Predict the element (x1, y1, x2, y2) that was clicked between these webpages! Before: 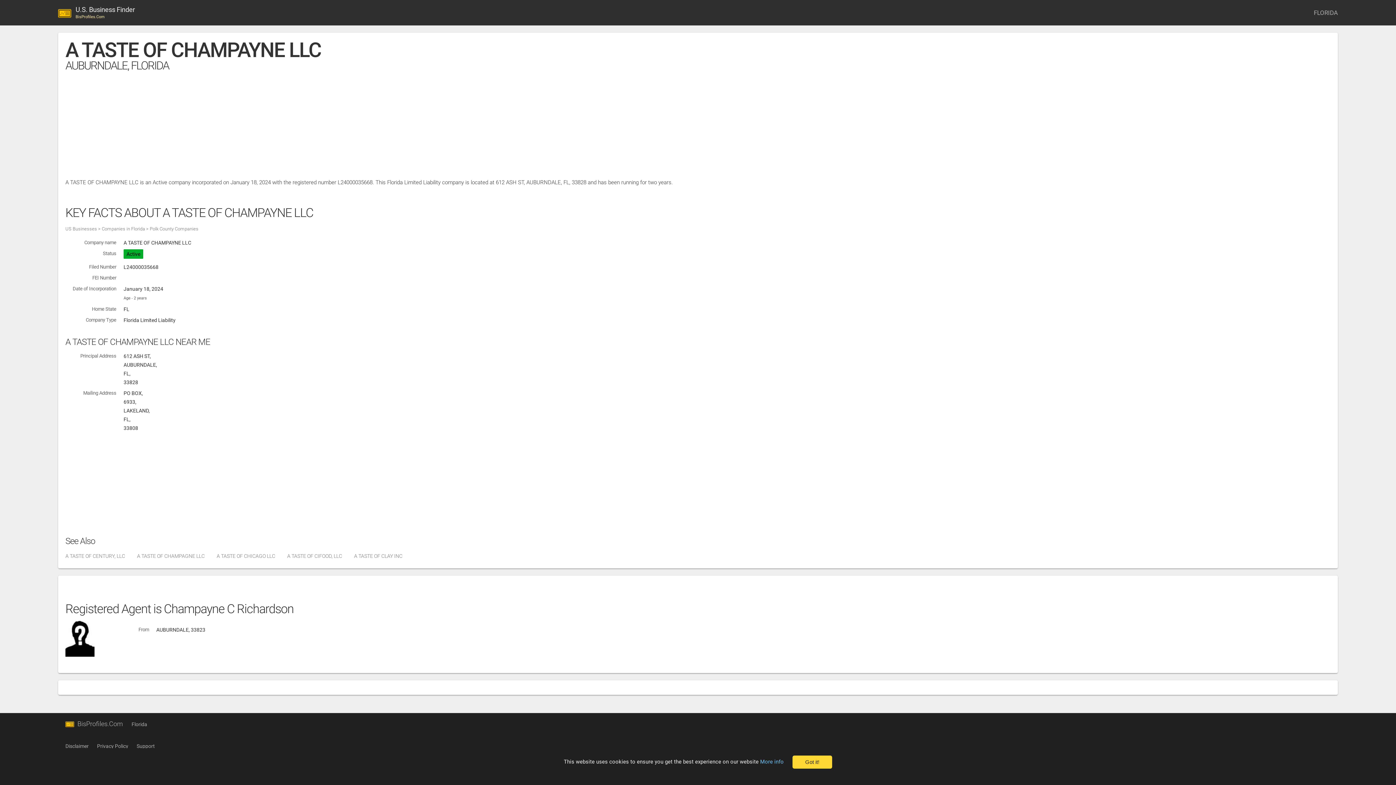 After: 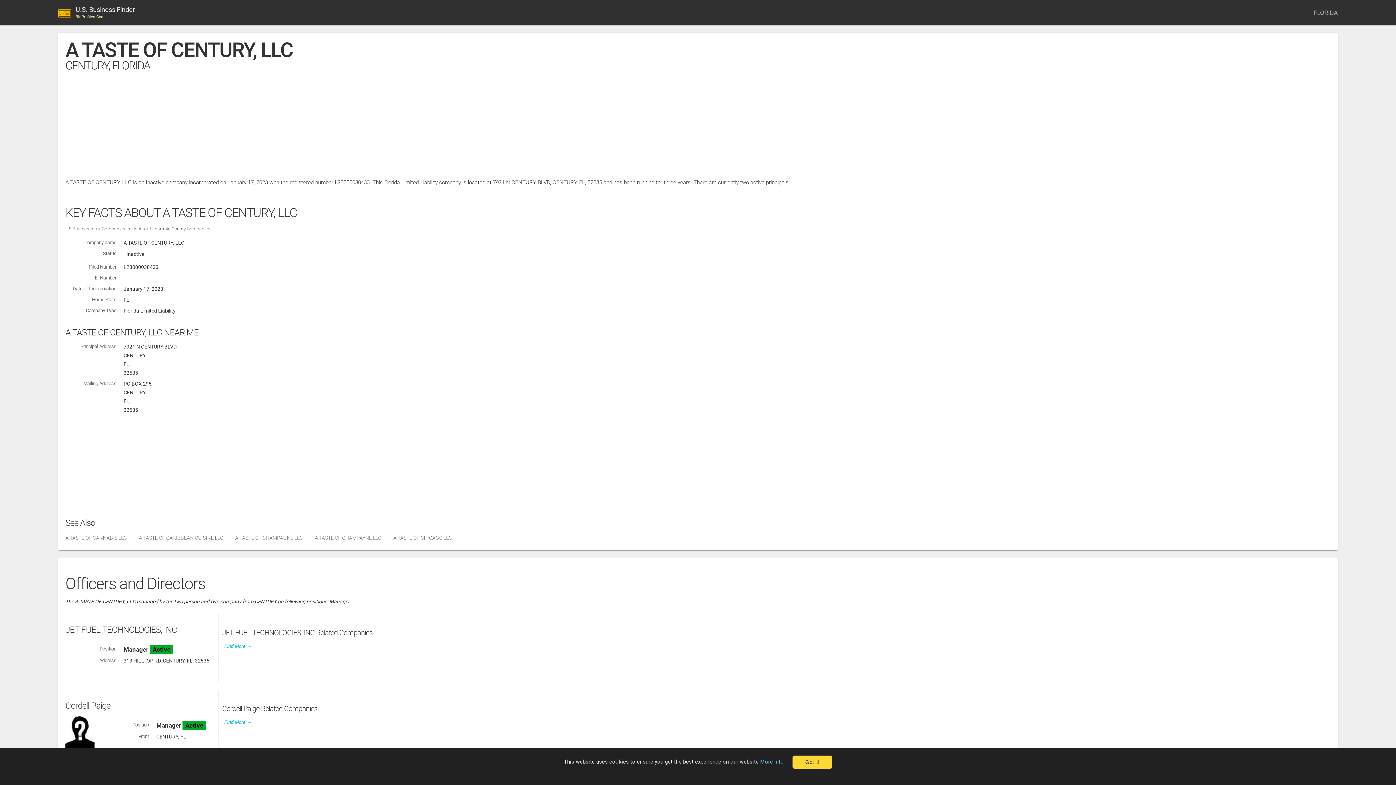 Action: bbox: (65, 553, 125, 559) label: A TASTE OF CENTURY, LLC